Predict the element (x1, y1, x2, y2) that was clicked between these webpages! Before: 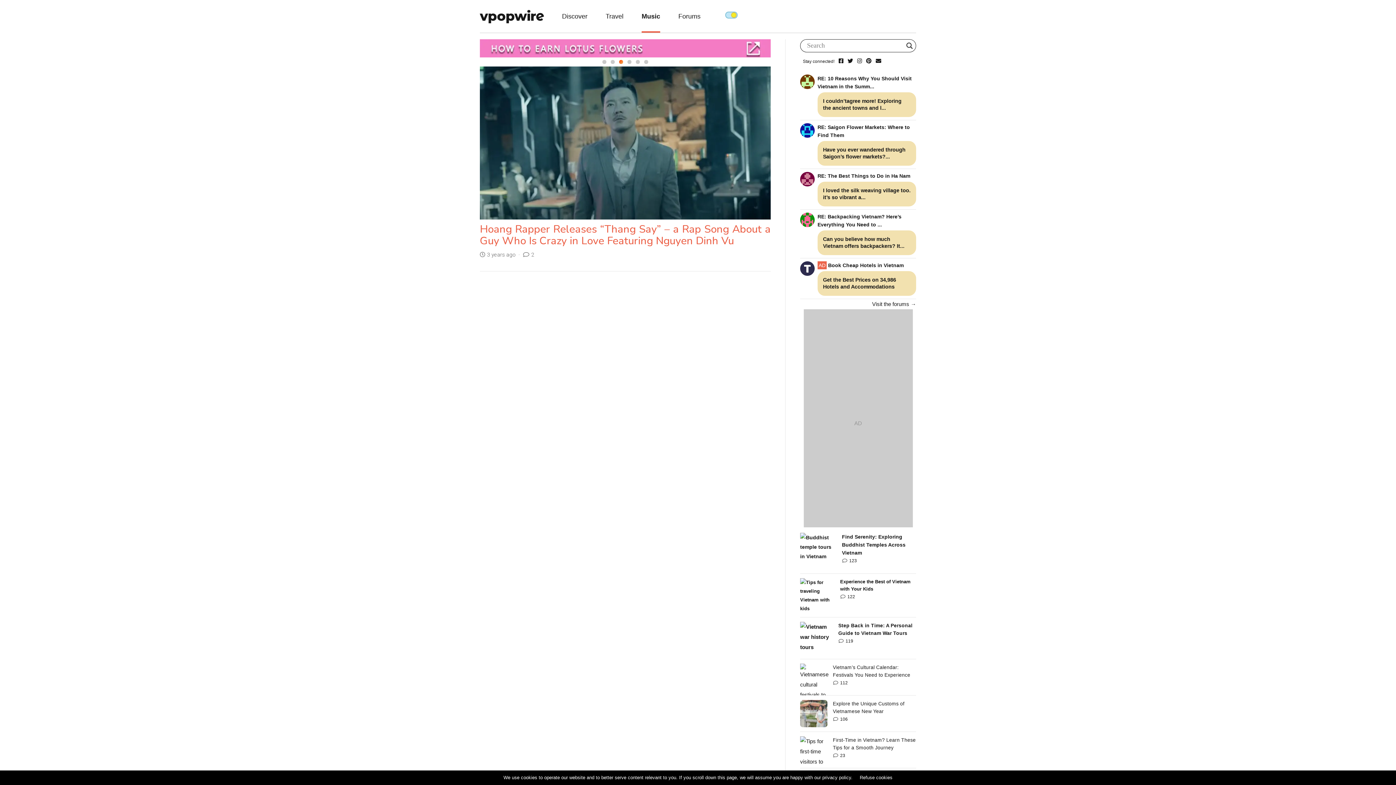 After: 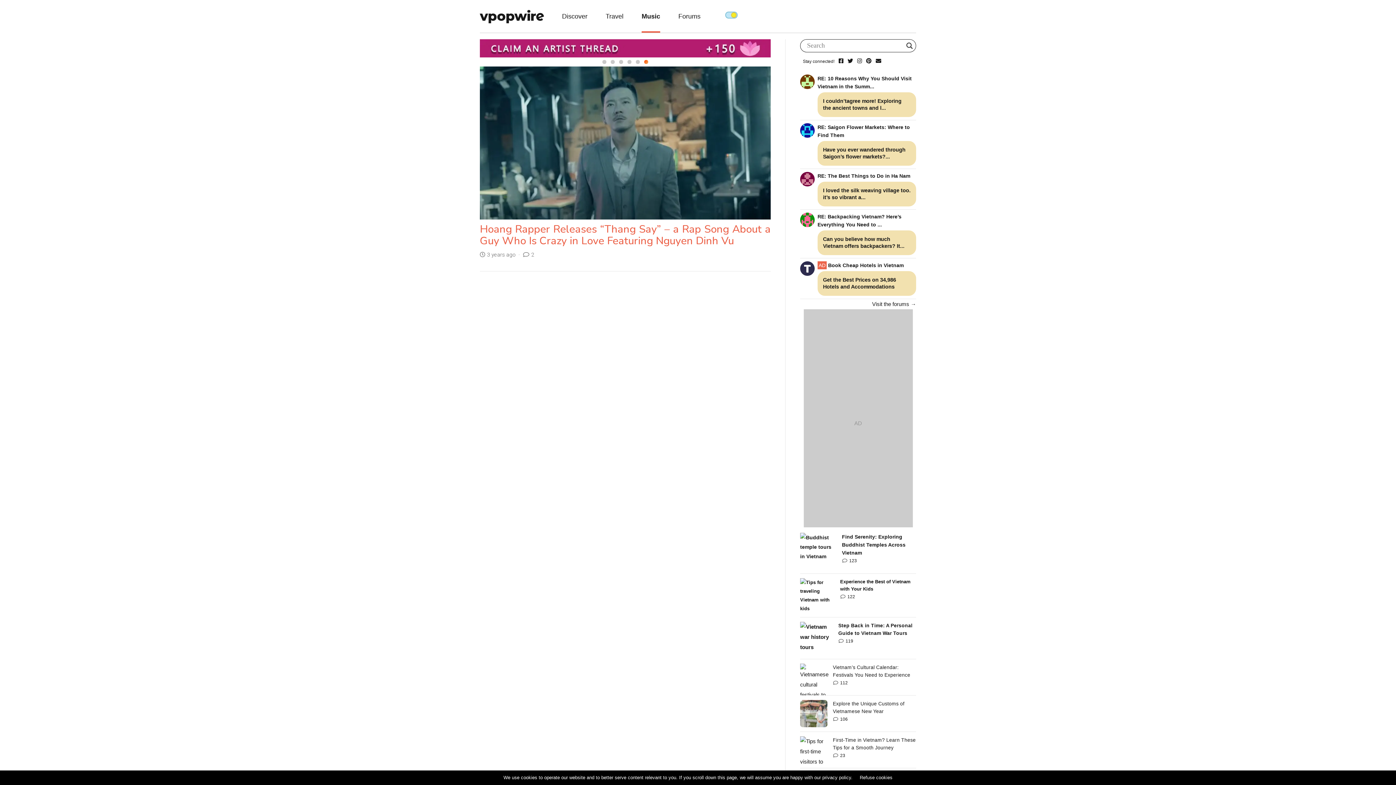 Action: label: 5 bbox: (636, 59, 640, 63)